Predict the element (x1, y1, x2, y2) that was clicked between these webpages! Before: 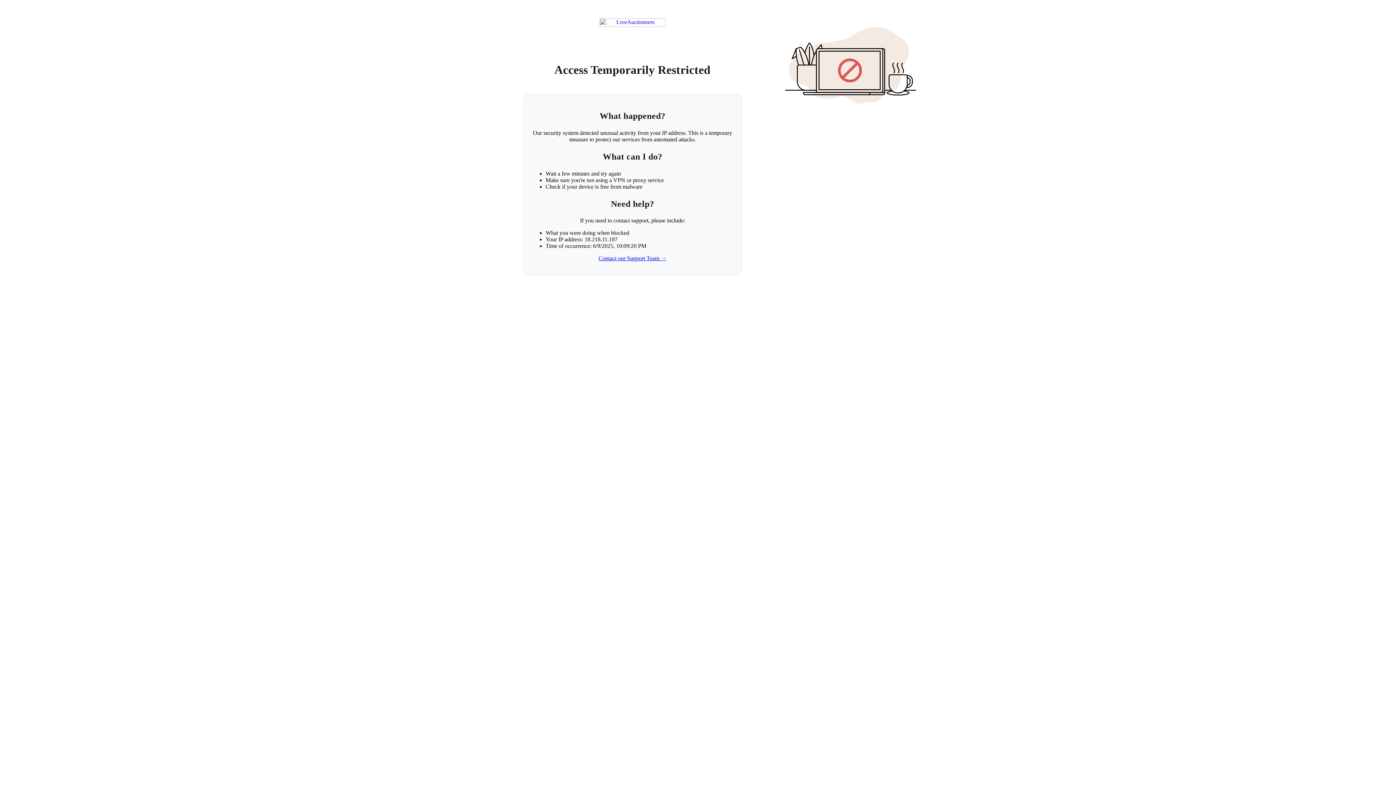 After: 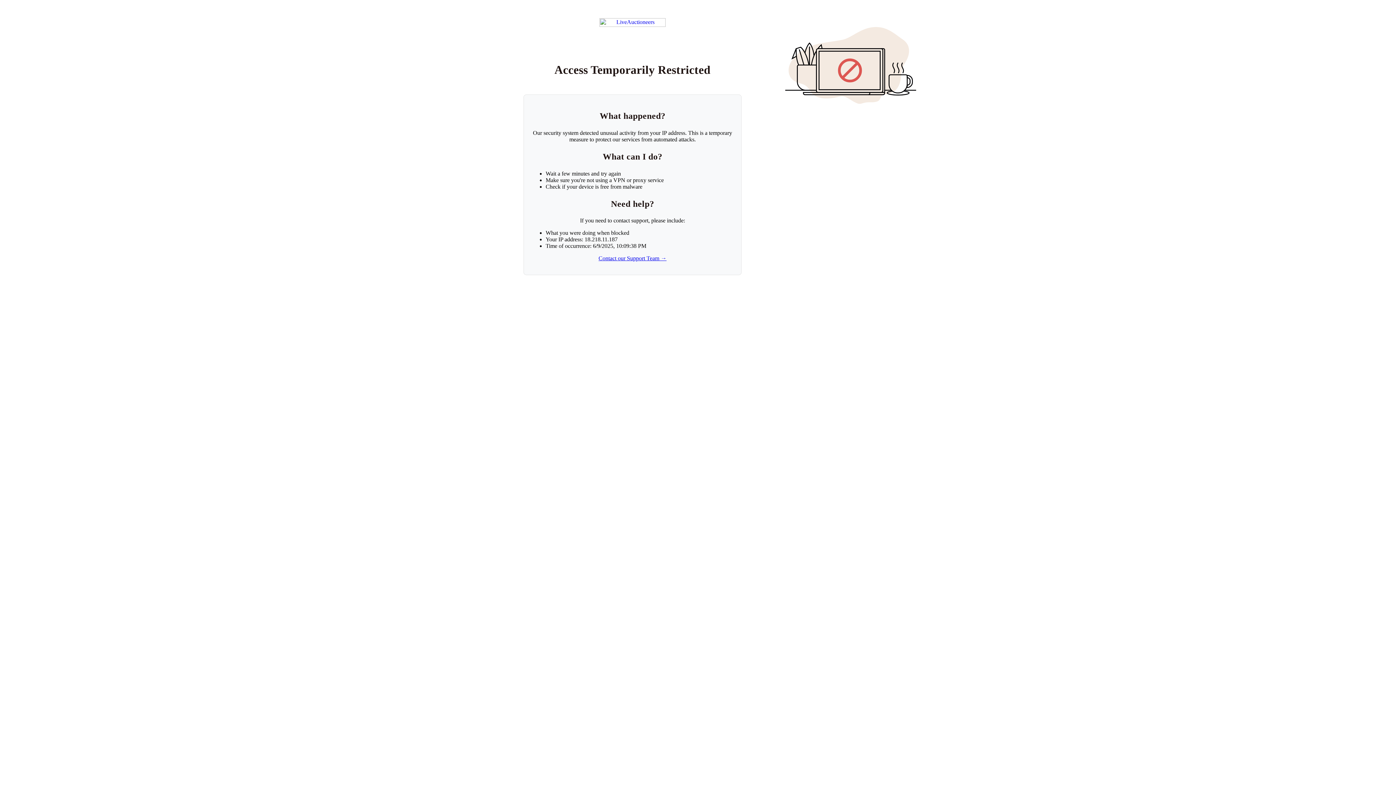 Action: bbox: (599, 18, 665, 26) label: Return to LiveAuctioneers homepage